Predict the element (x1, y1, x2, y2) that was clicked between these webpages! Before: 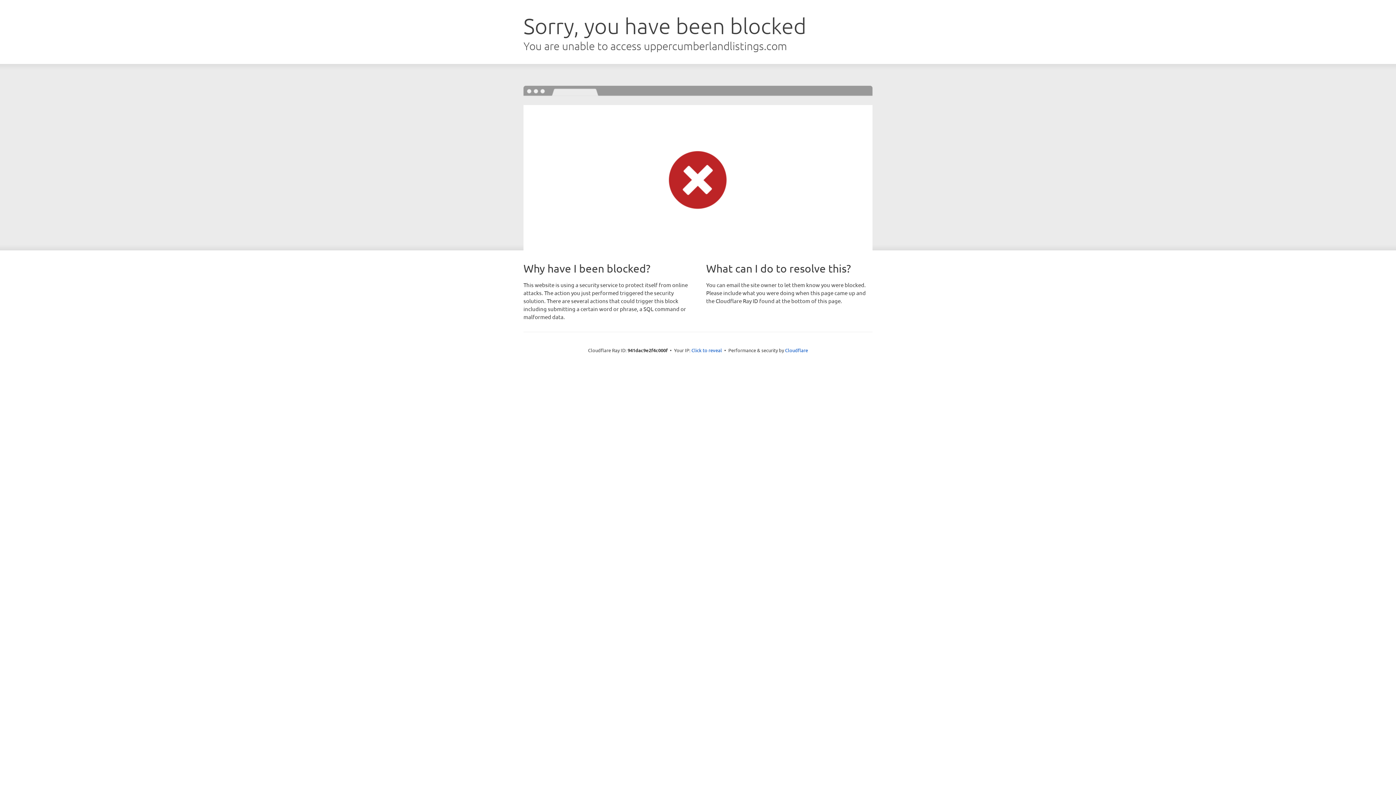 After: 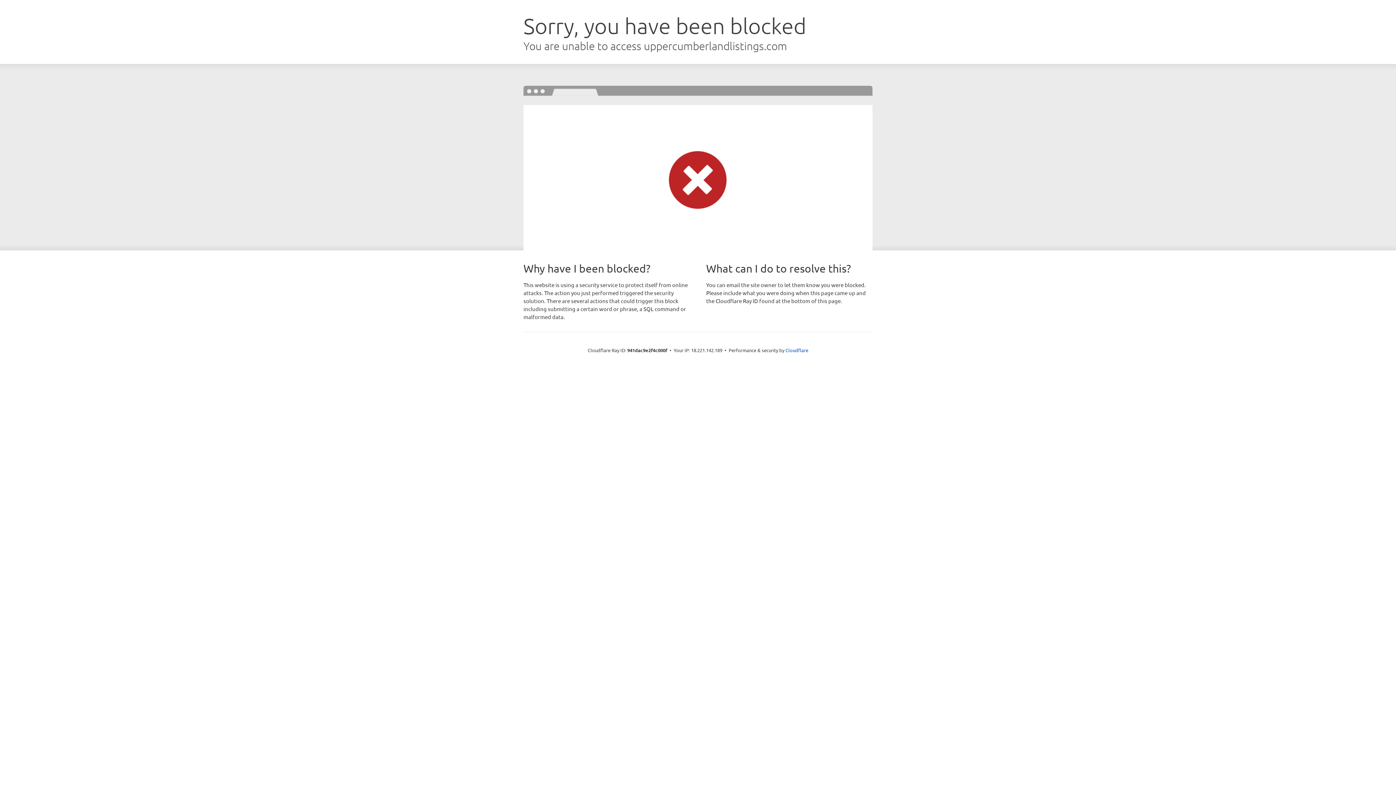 Action: bbox: (691, 346, 722, 353) label: Click to reveal